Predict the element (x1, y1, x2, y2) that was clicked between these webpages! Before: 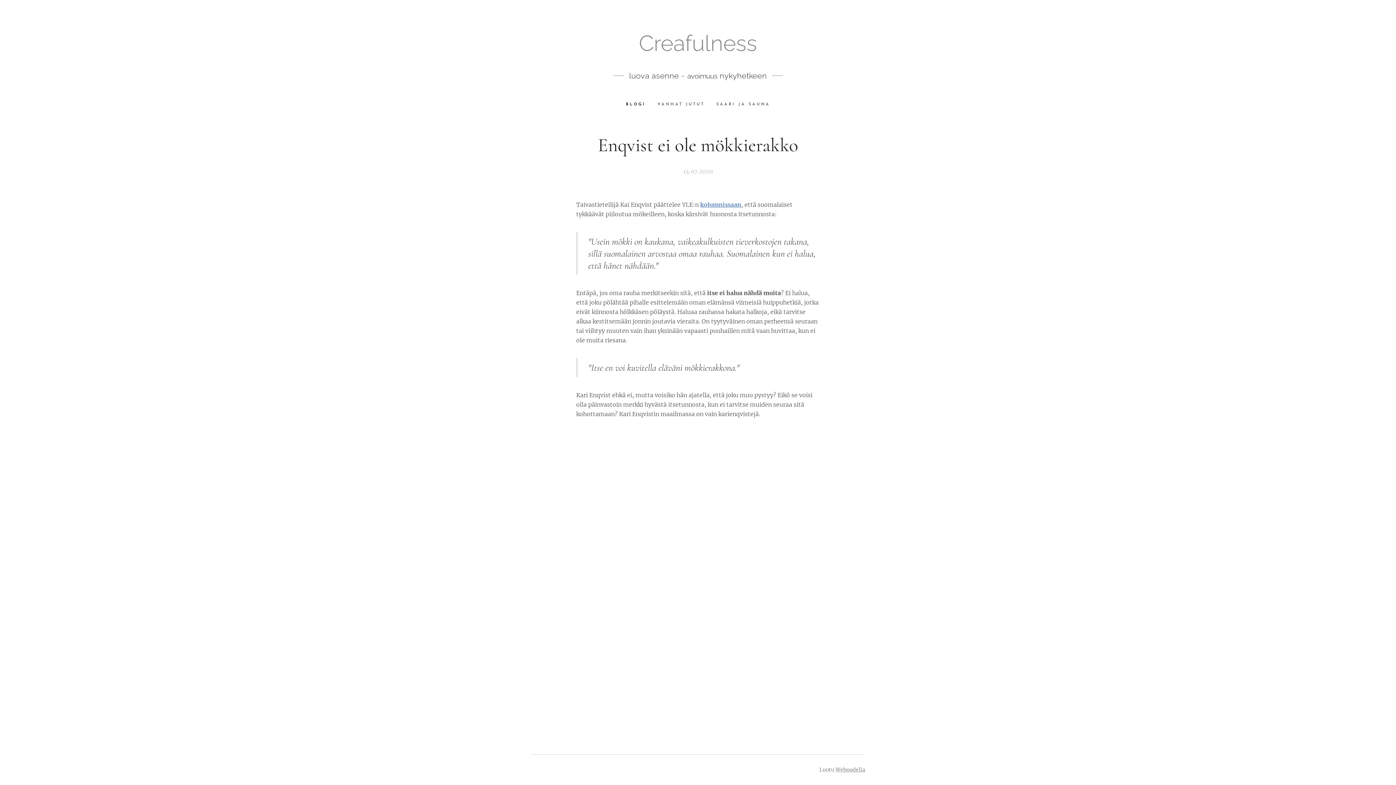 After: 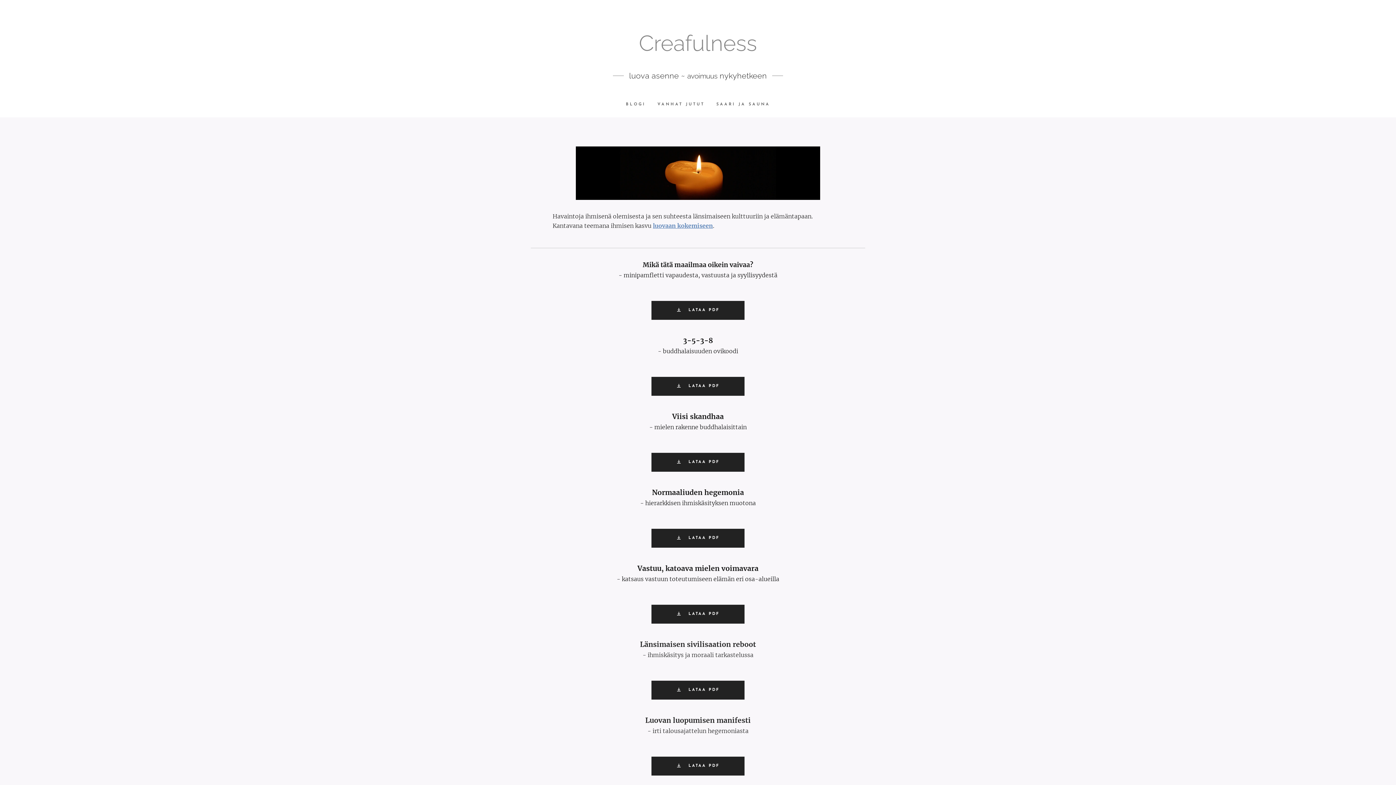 Action: bbox: (633, 21, 763, 61) label: Creafulness